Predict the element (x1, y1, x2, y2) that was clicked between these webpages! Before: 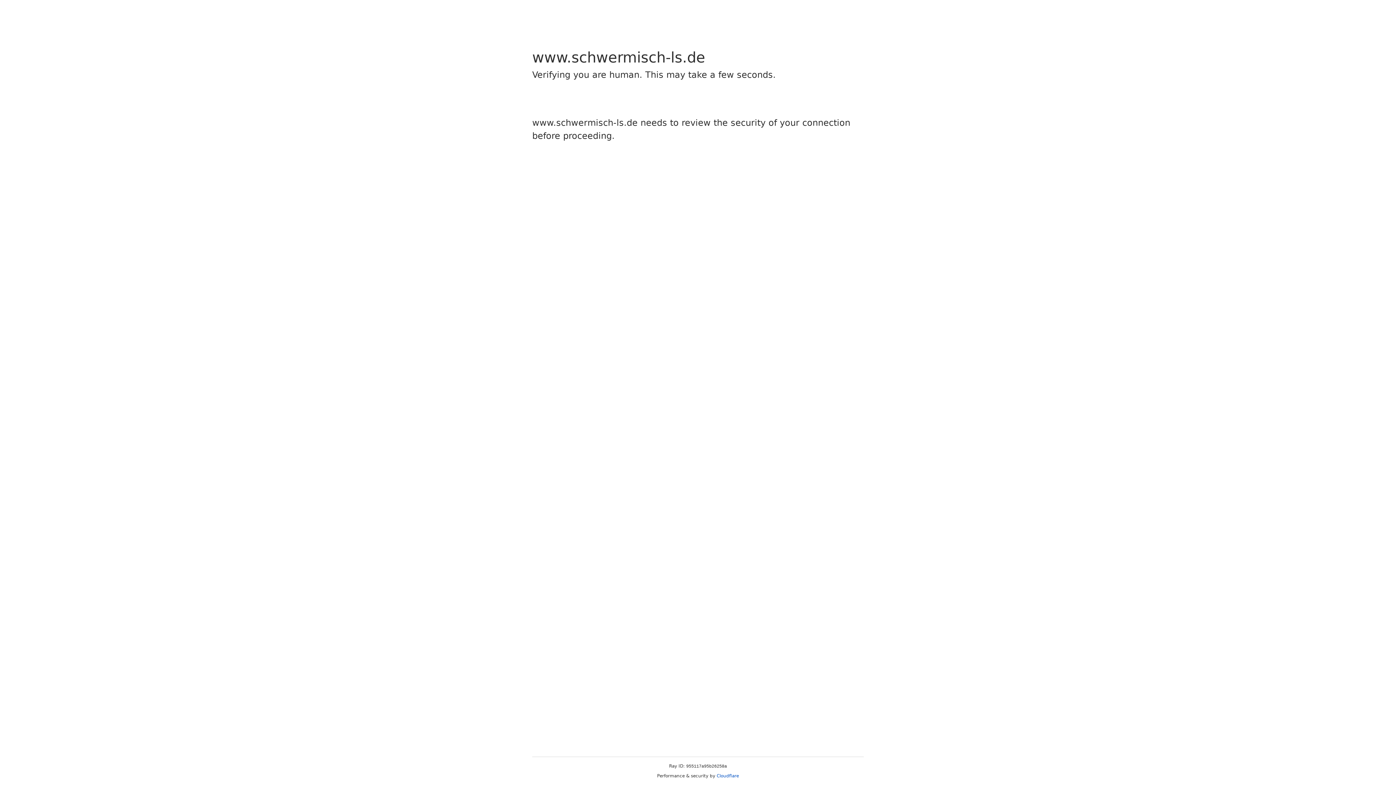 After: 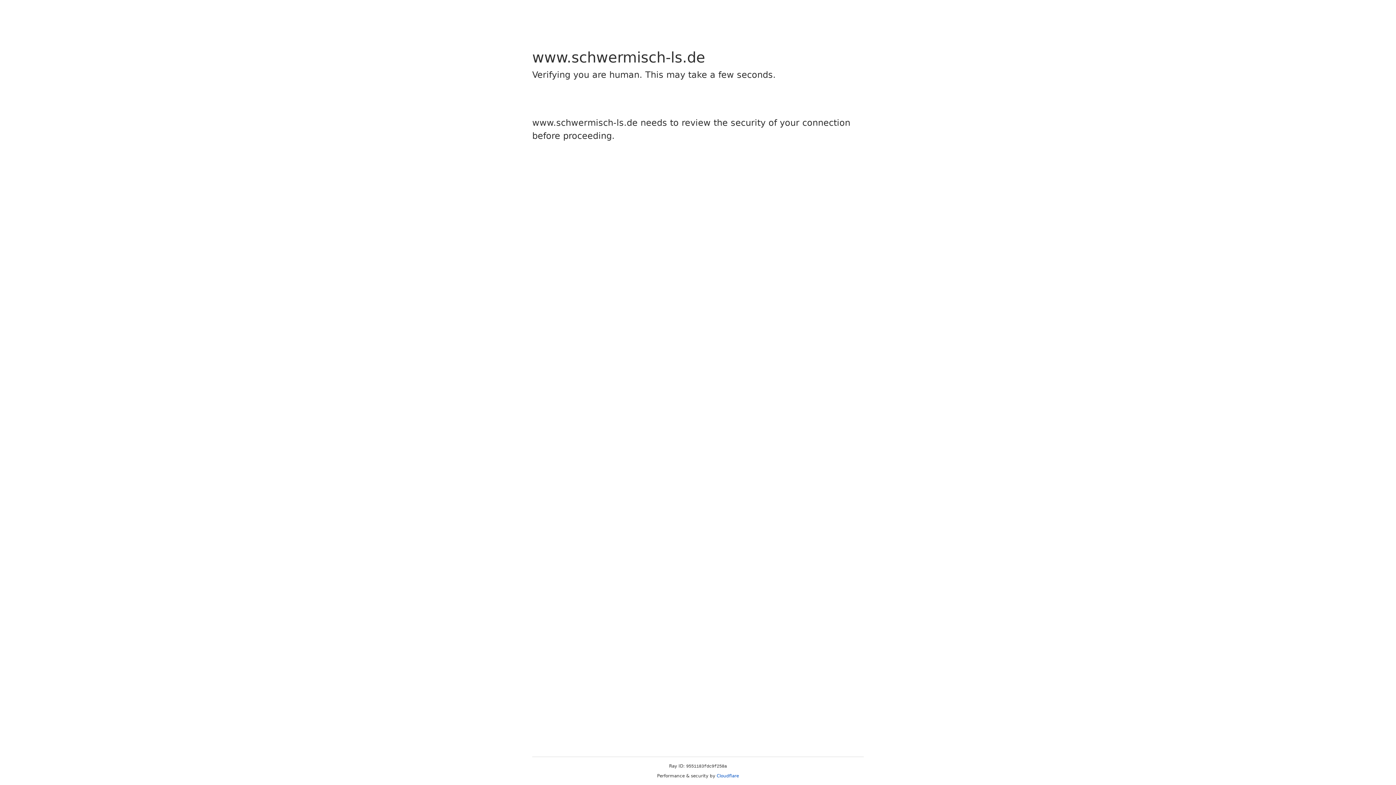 Action: bbox: (716, 773, 739, 778) label: Cloudflare